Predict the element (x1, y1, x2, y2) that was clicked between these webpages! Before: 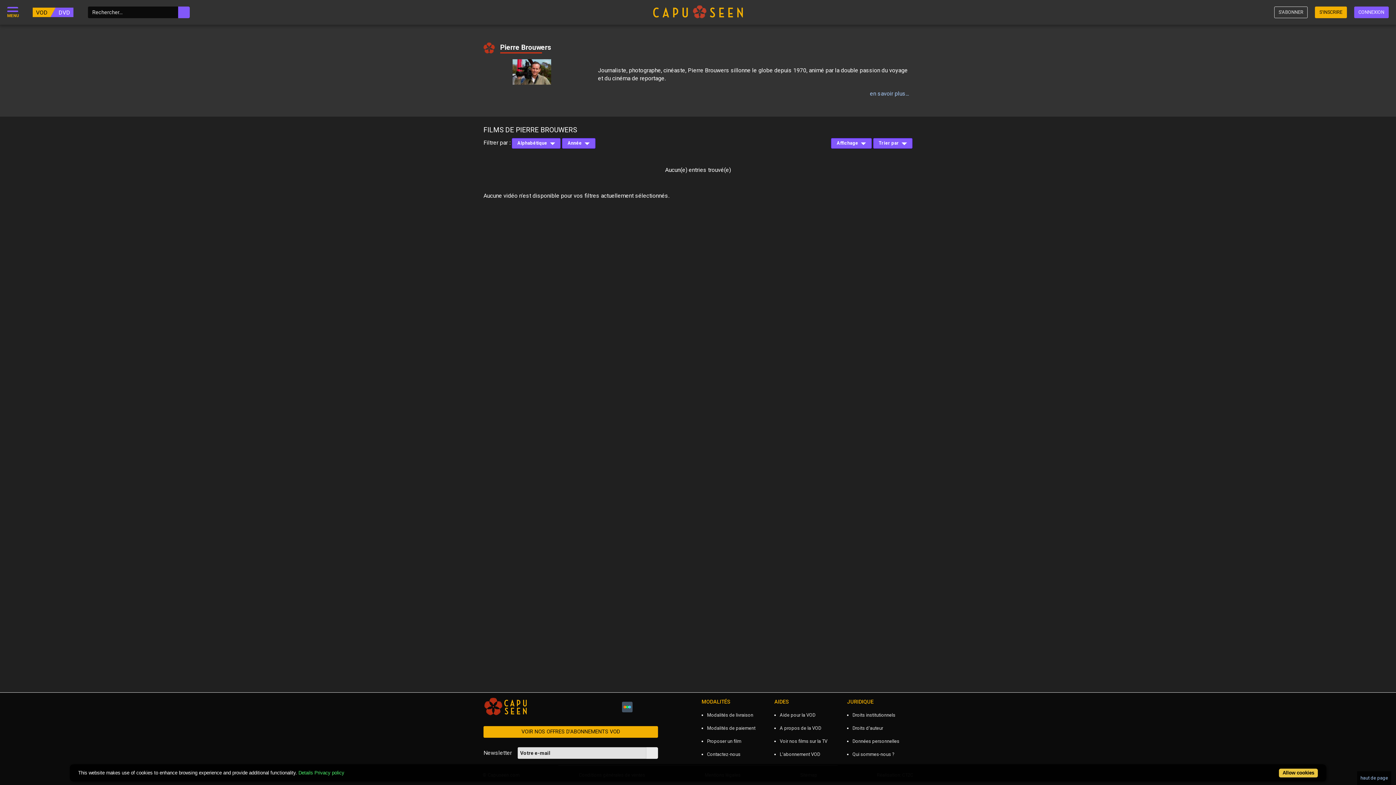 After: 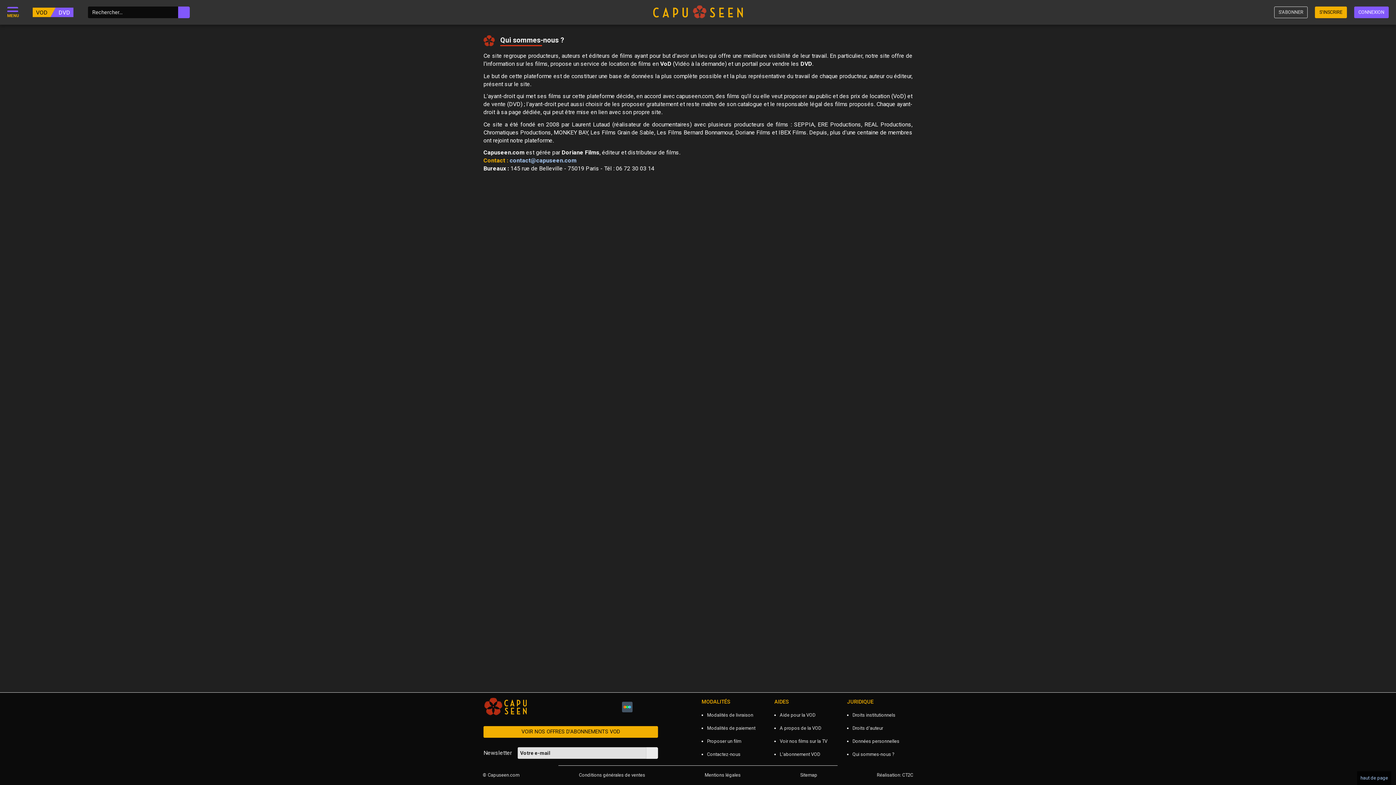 Action: label: Qui sommes-nous ? bbox: (852, 751, 894, 757)